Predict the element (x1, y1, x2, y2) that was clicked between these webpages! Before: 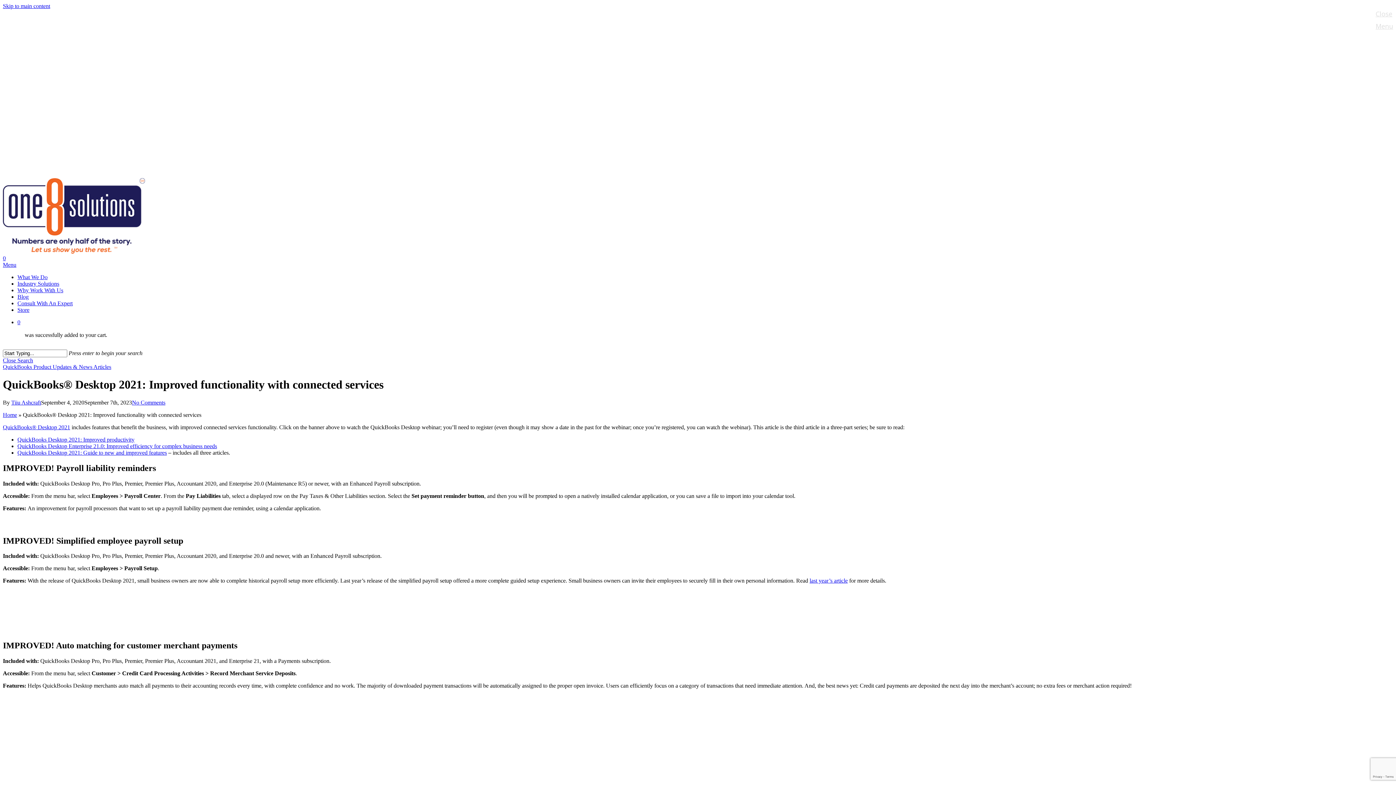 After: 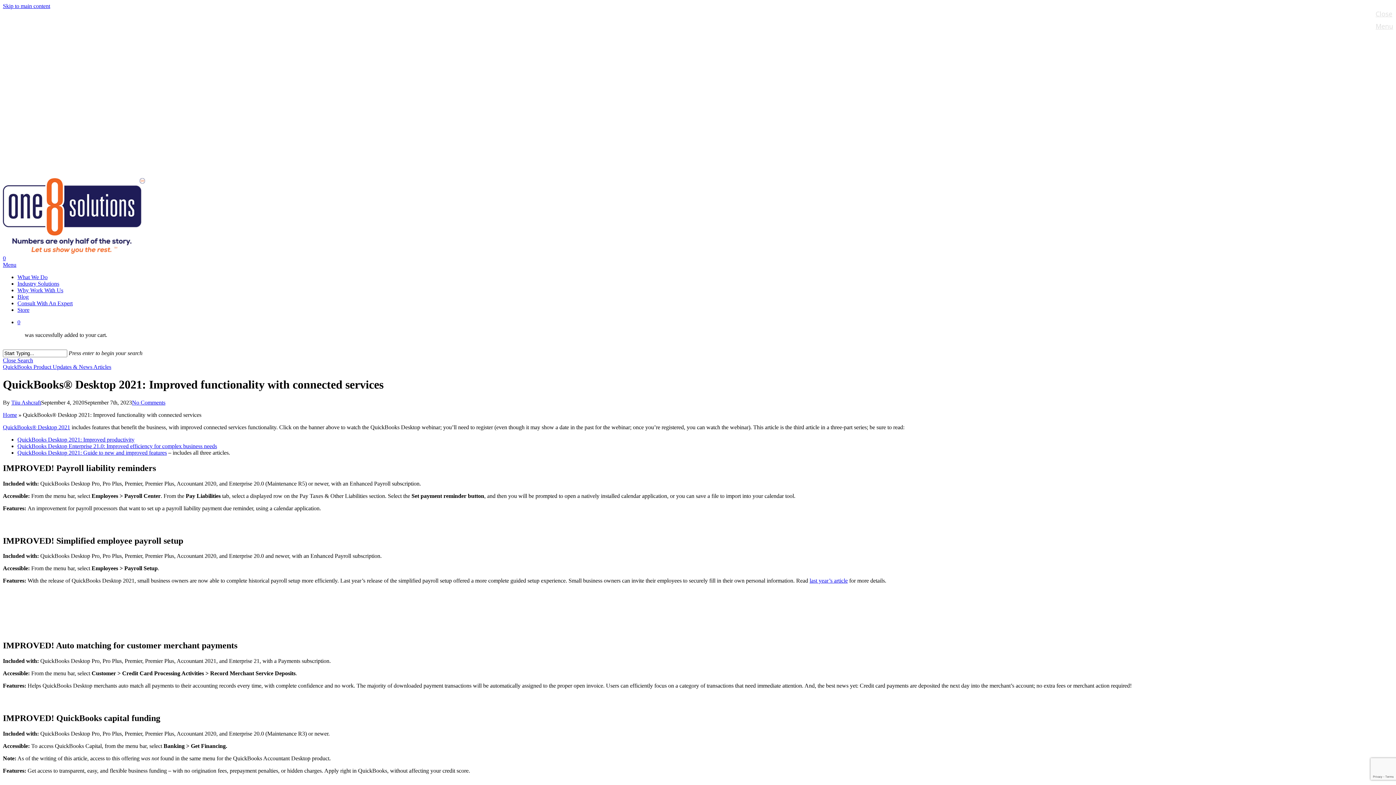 Action: label: QuickBooks® Desktop 2021 bbox: (2, 424, 70, 430)